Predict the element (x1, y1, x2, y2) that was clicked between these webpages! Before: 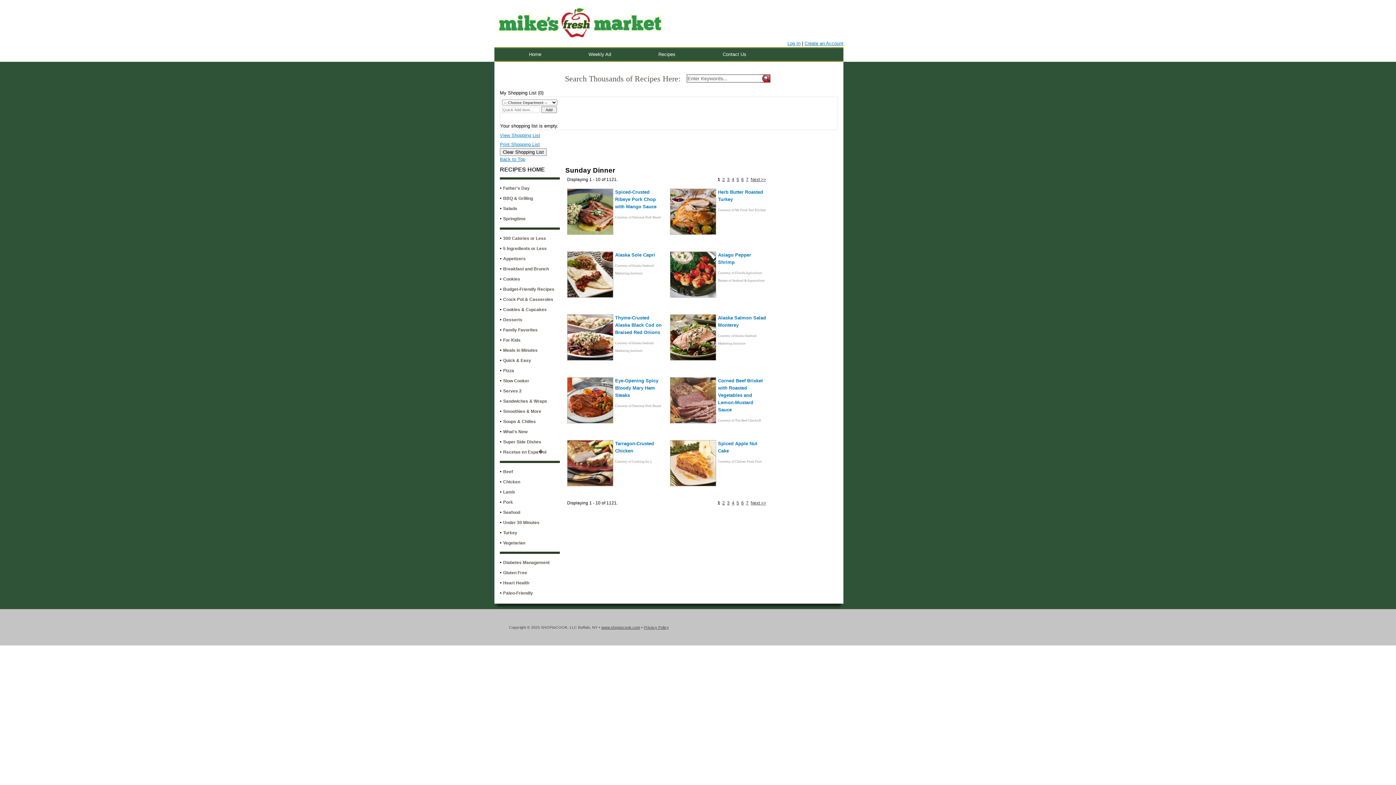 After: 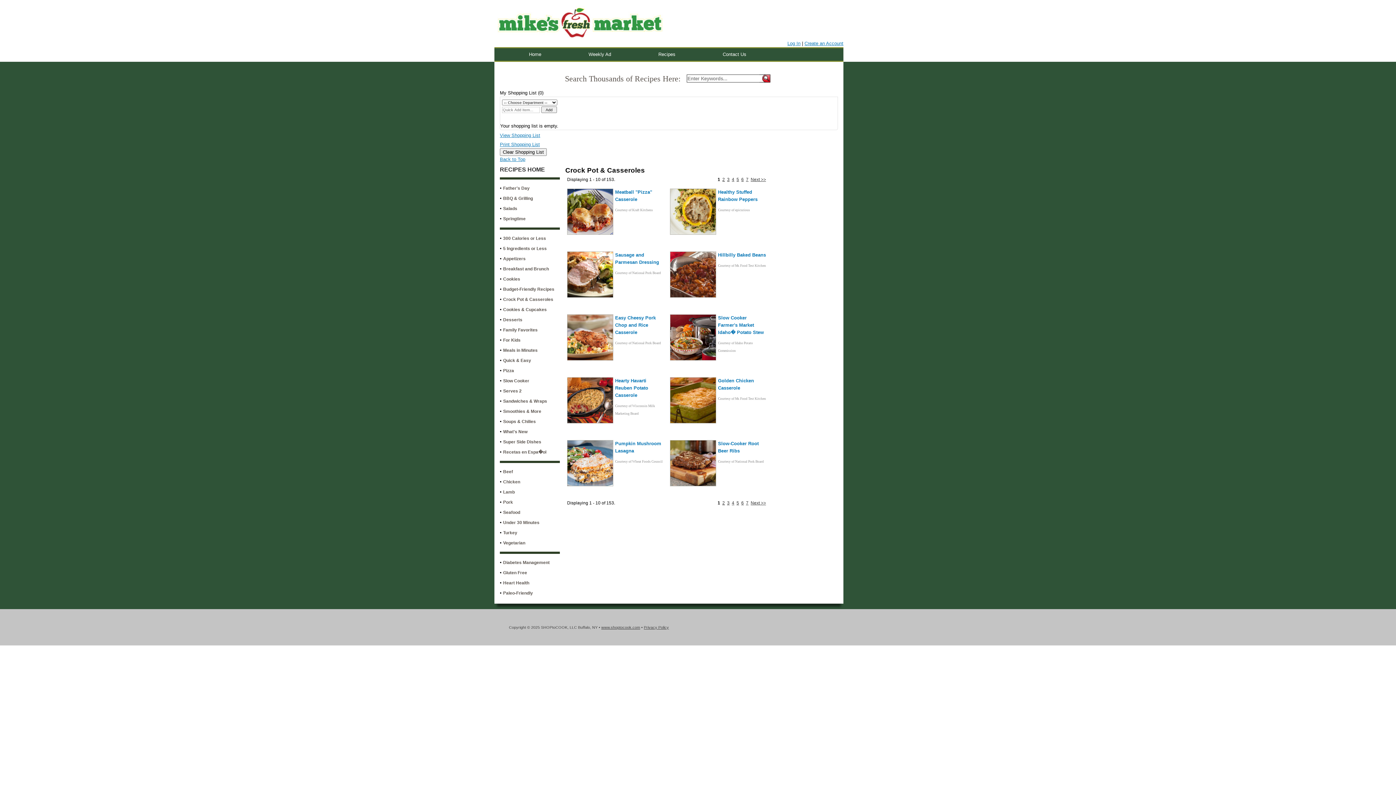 Action: bbox: (503, 296, 553, 302) label: Crock Pot & Casseroles